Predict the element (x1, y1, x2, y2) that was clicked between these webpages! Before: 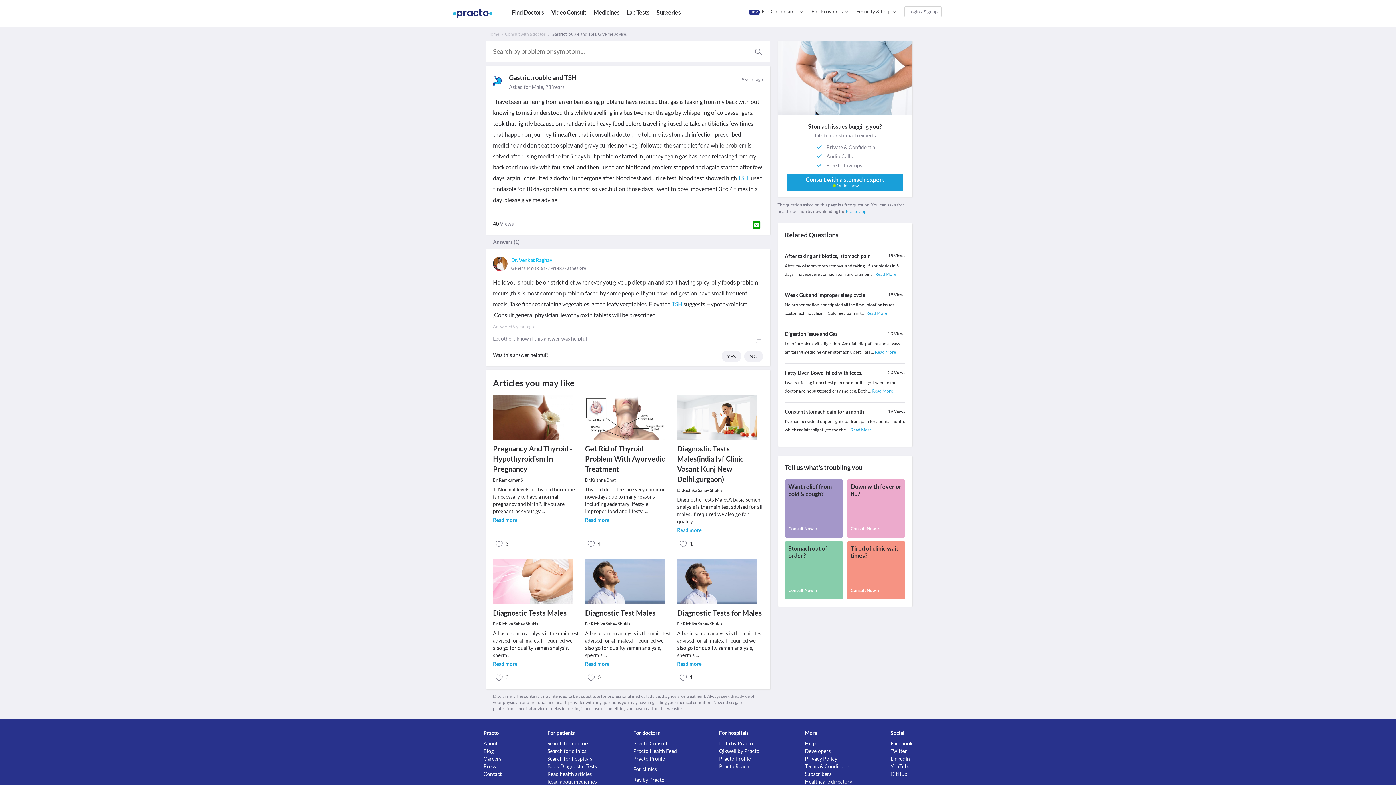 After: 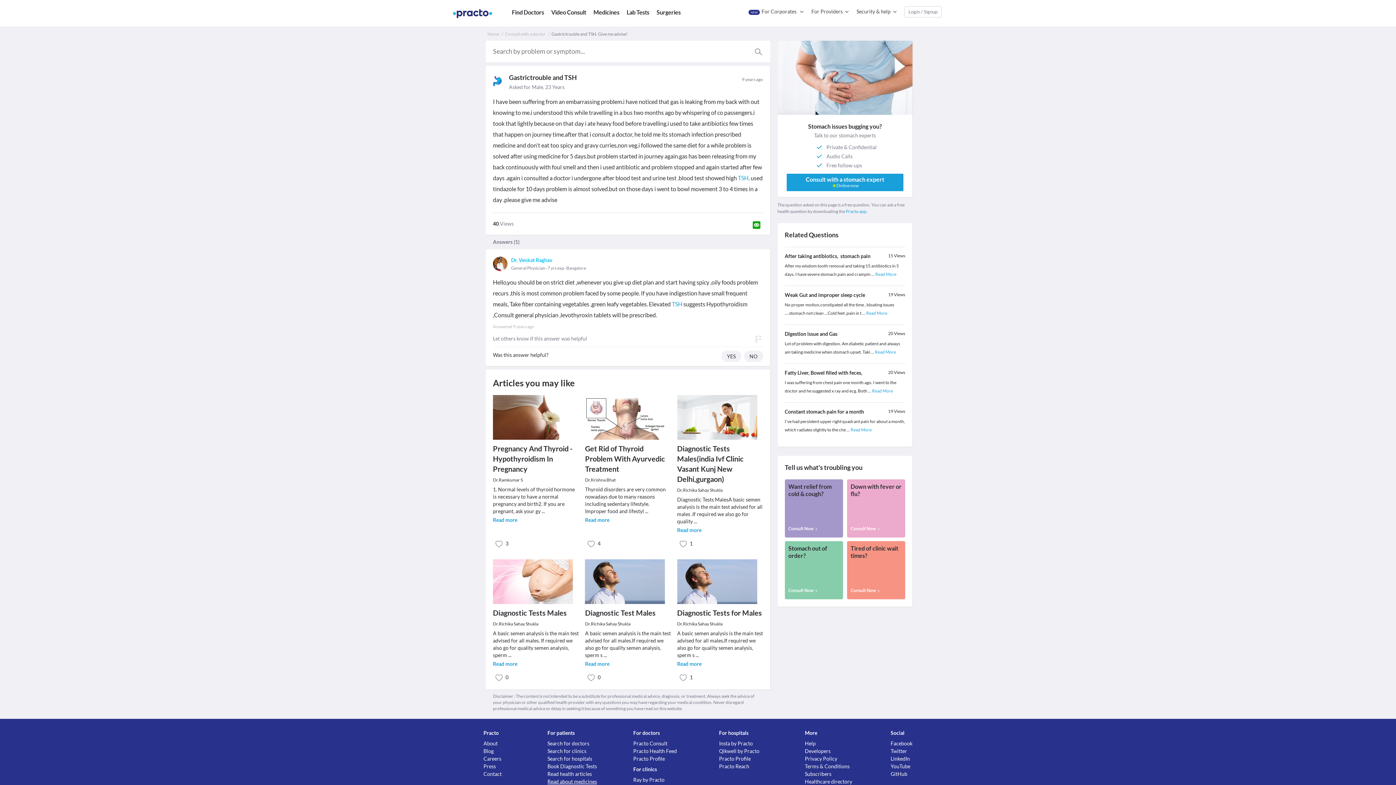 Action: label: Read about medicines bbox: (547, 778, 597, 785)